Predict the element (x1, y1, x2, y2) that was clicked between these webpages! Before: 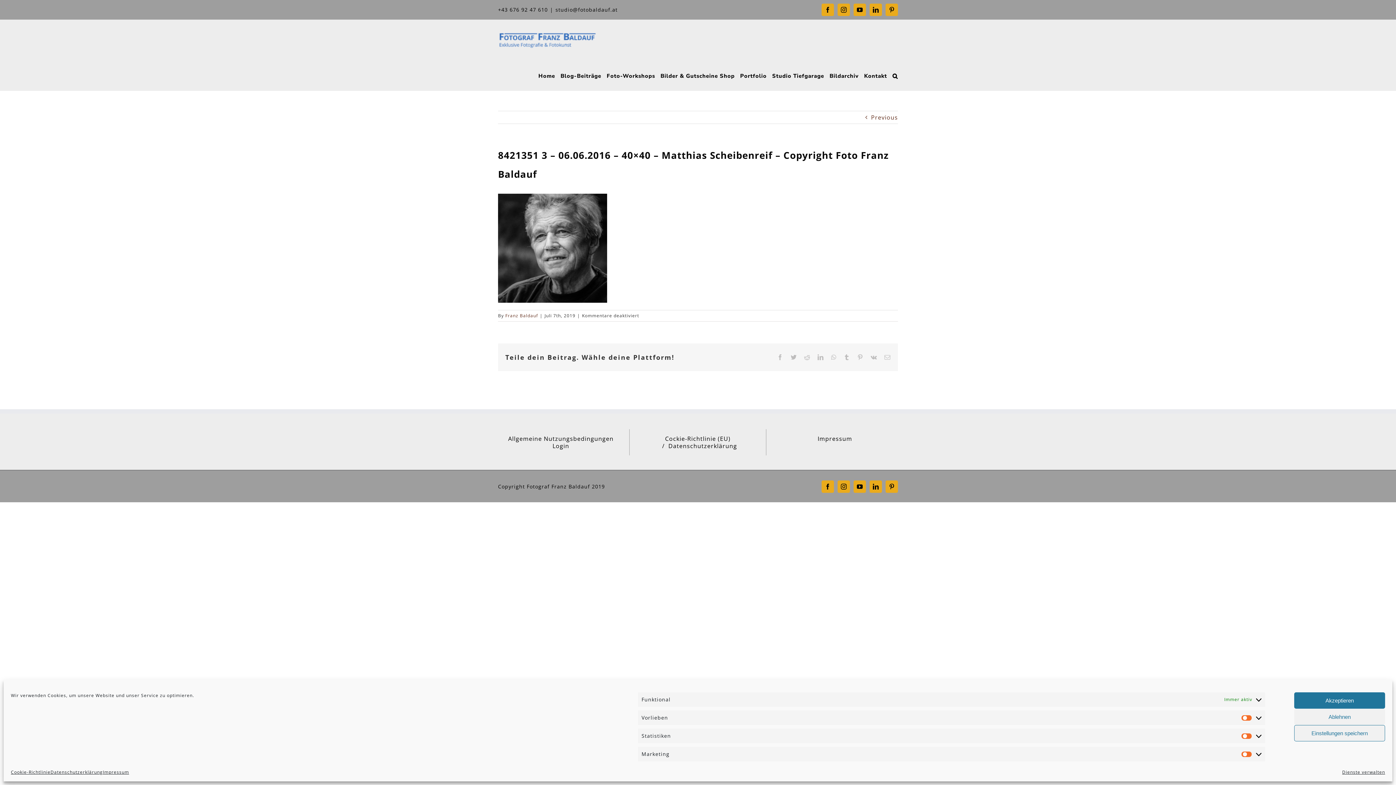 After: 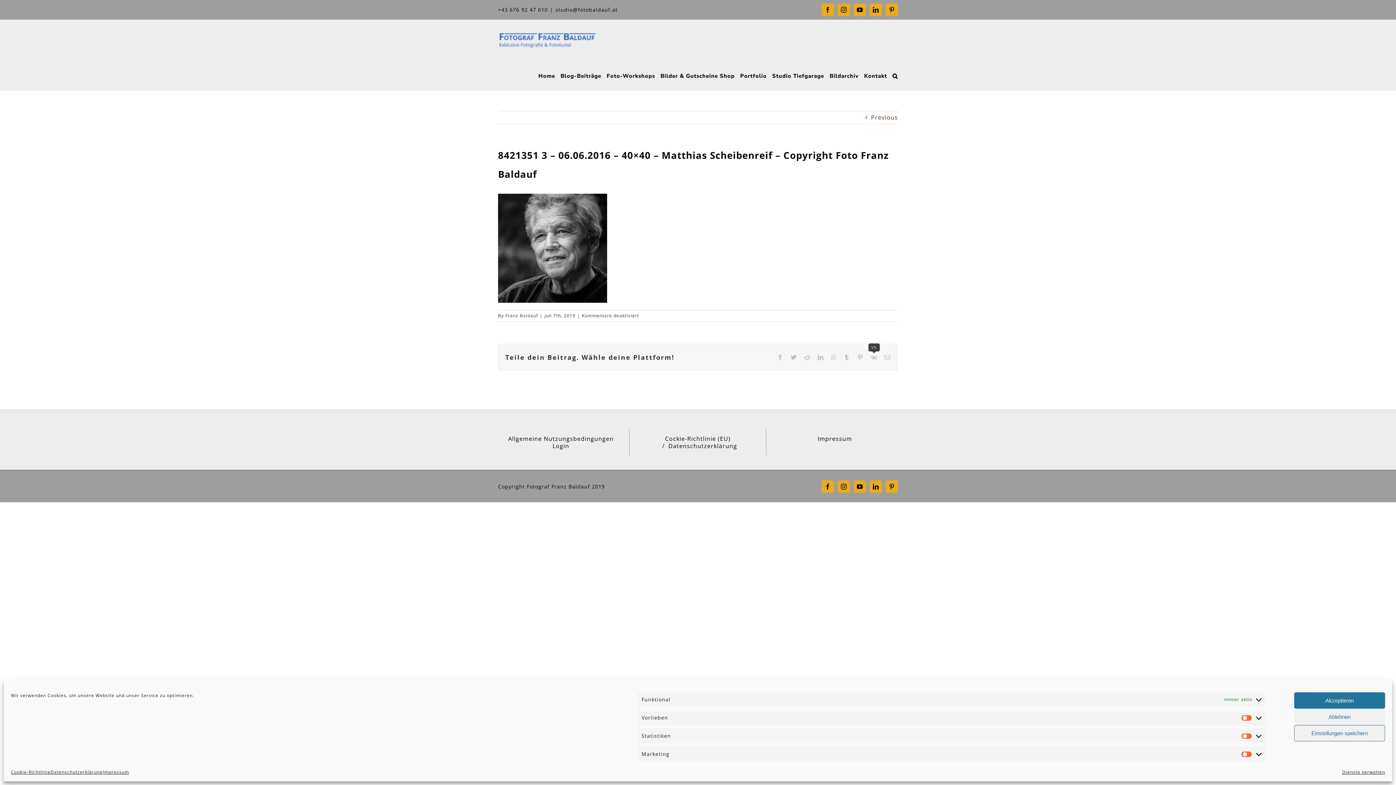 Action: bbox: (870, 354, 877, 360) label: Vk